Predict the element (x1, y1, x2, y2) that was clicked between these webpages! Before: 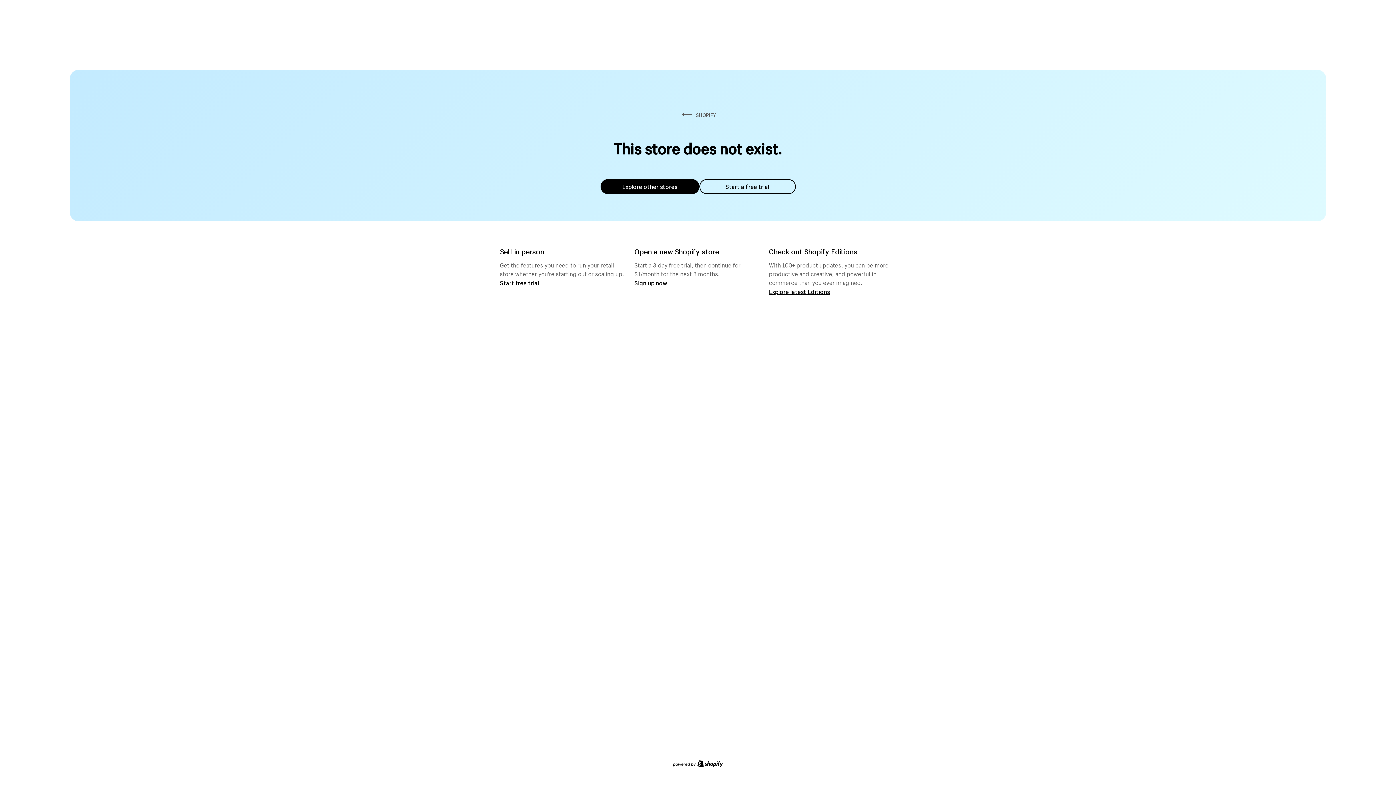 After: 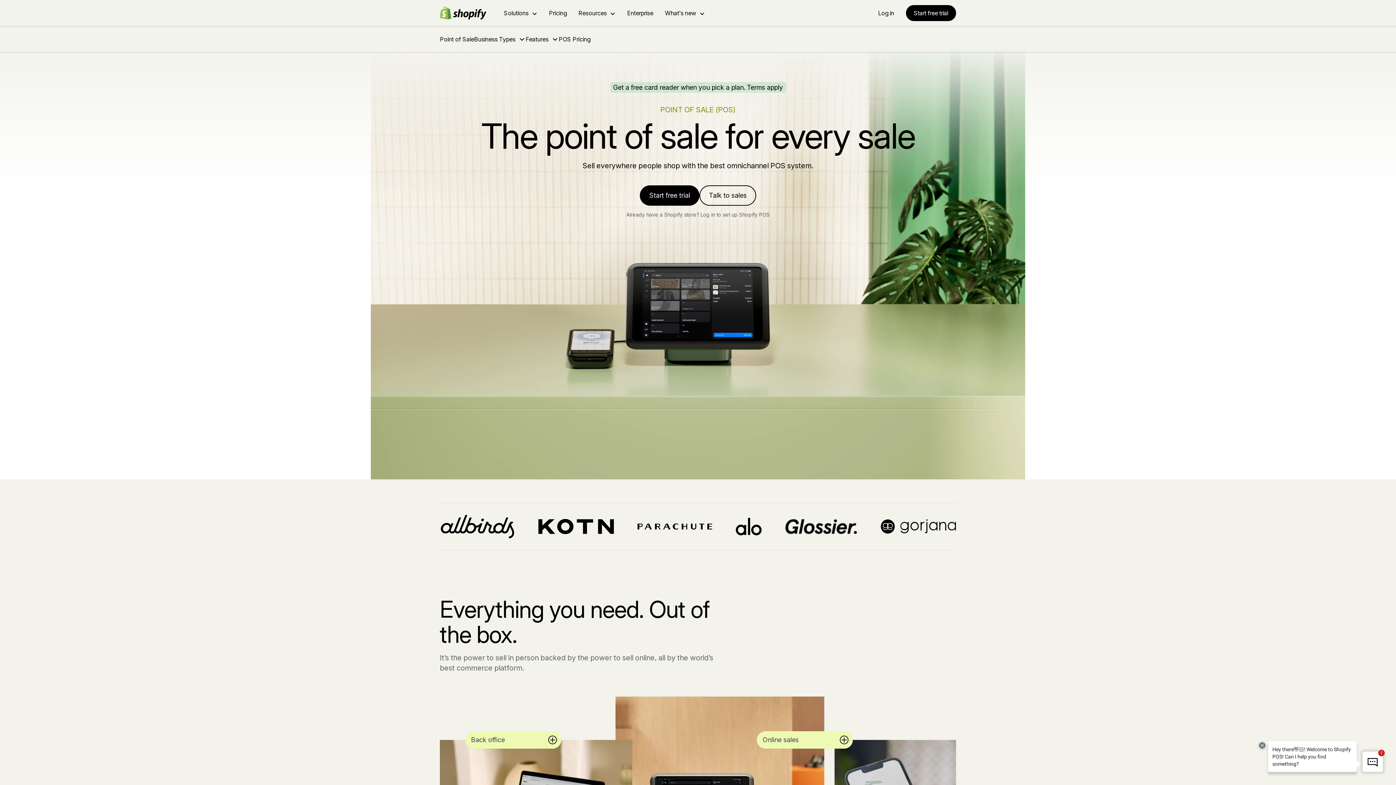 Action: bbox: (500, 279, 539, 286) label: Start free trial